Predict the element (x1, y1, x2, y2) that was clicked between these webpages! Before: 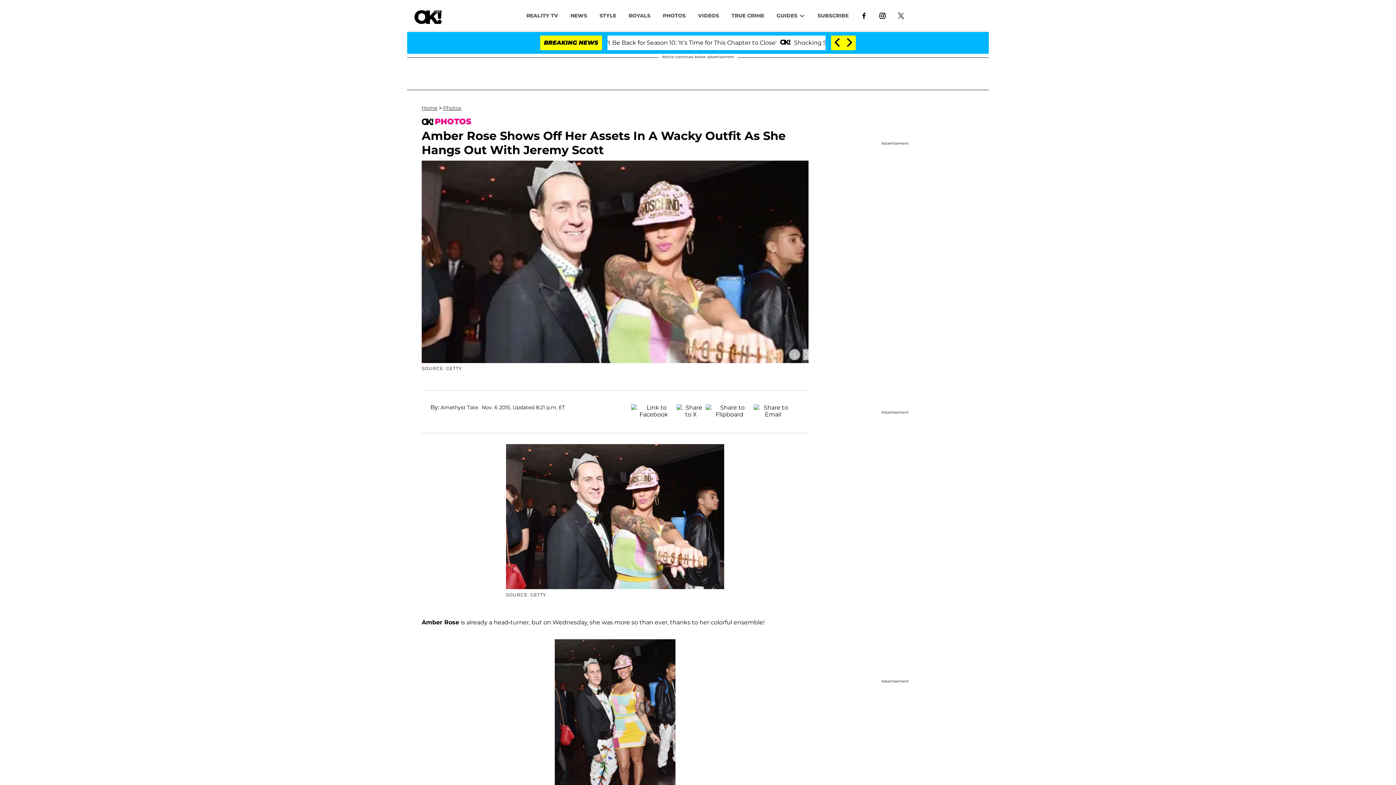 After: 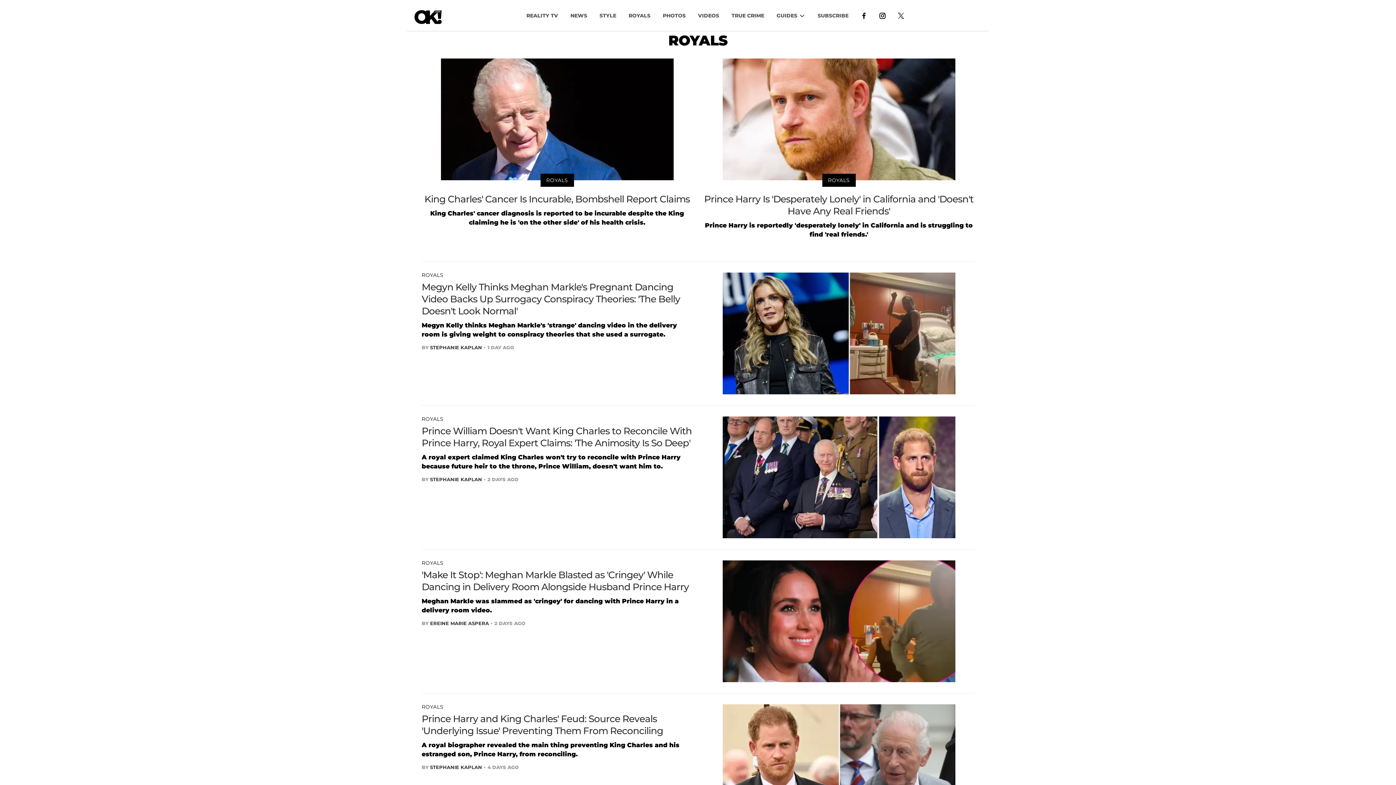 Action: bbox: (622, 8, 656, 22) label: ROYALS